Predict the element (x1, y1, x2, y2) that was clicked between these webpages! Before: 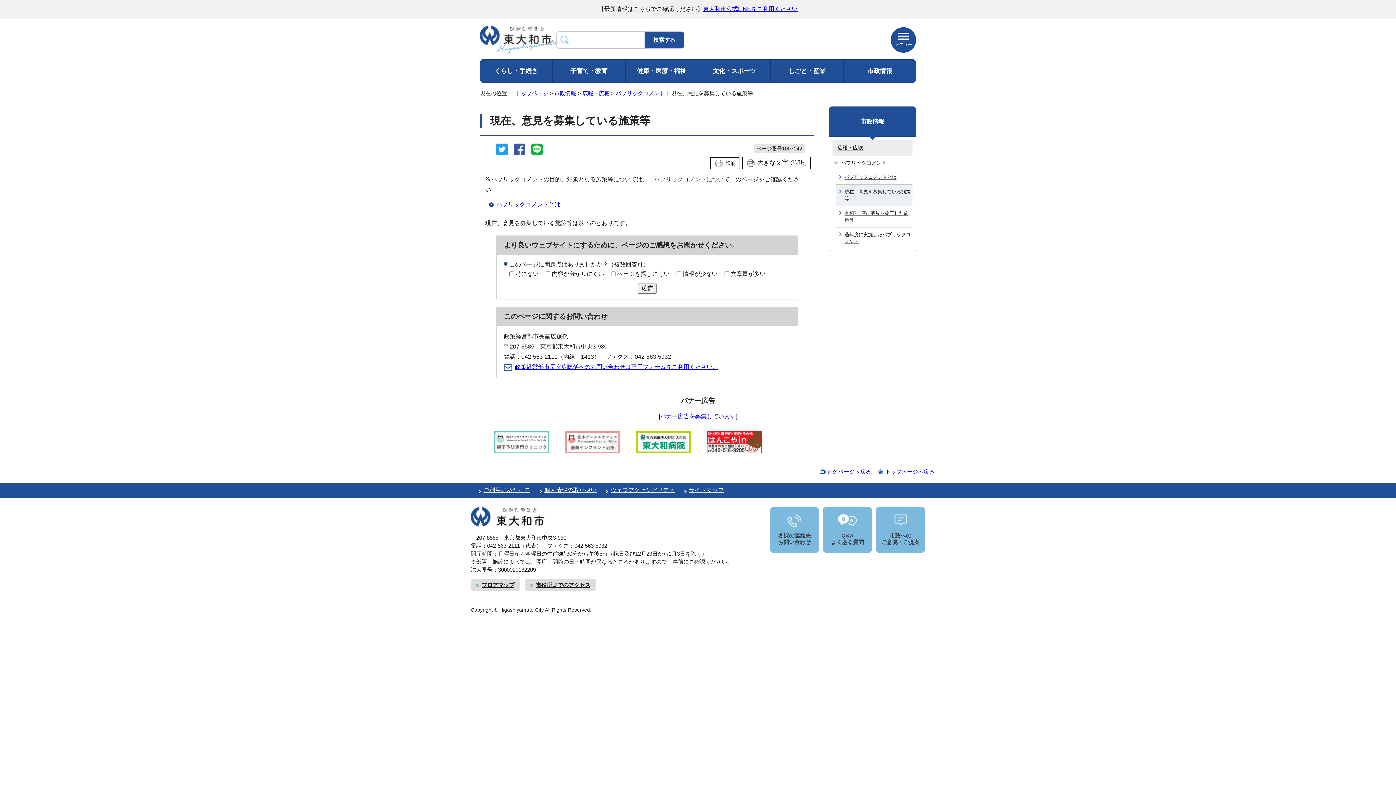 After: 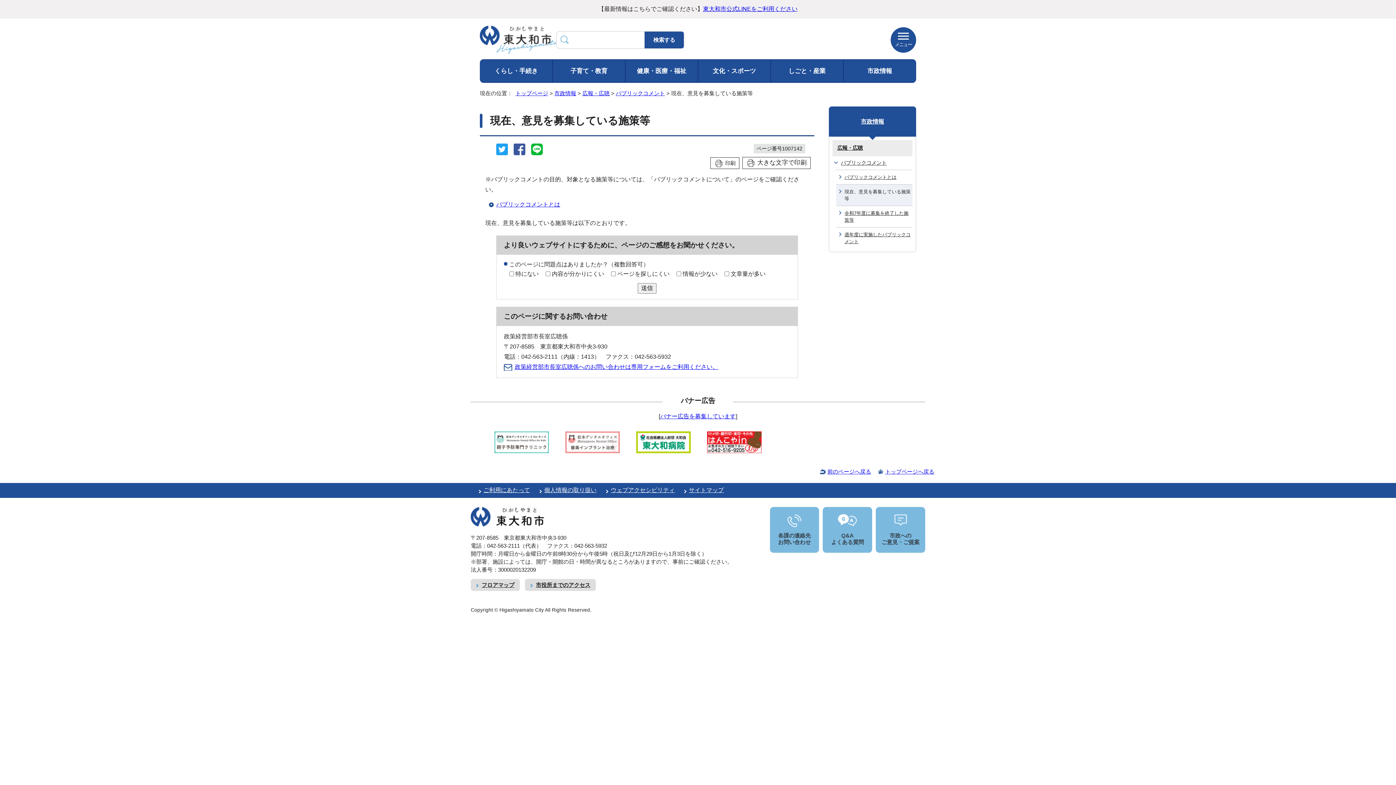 Action: bbox: (565, 446, 620, 453)